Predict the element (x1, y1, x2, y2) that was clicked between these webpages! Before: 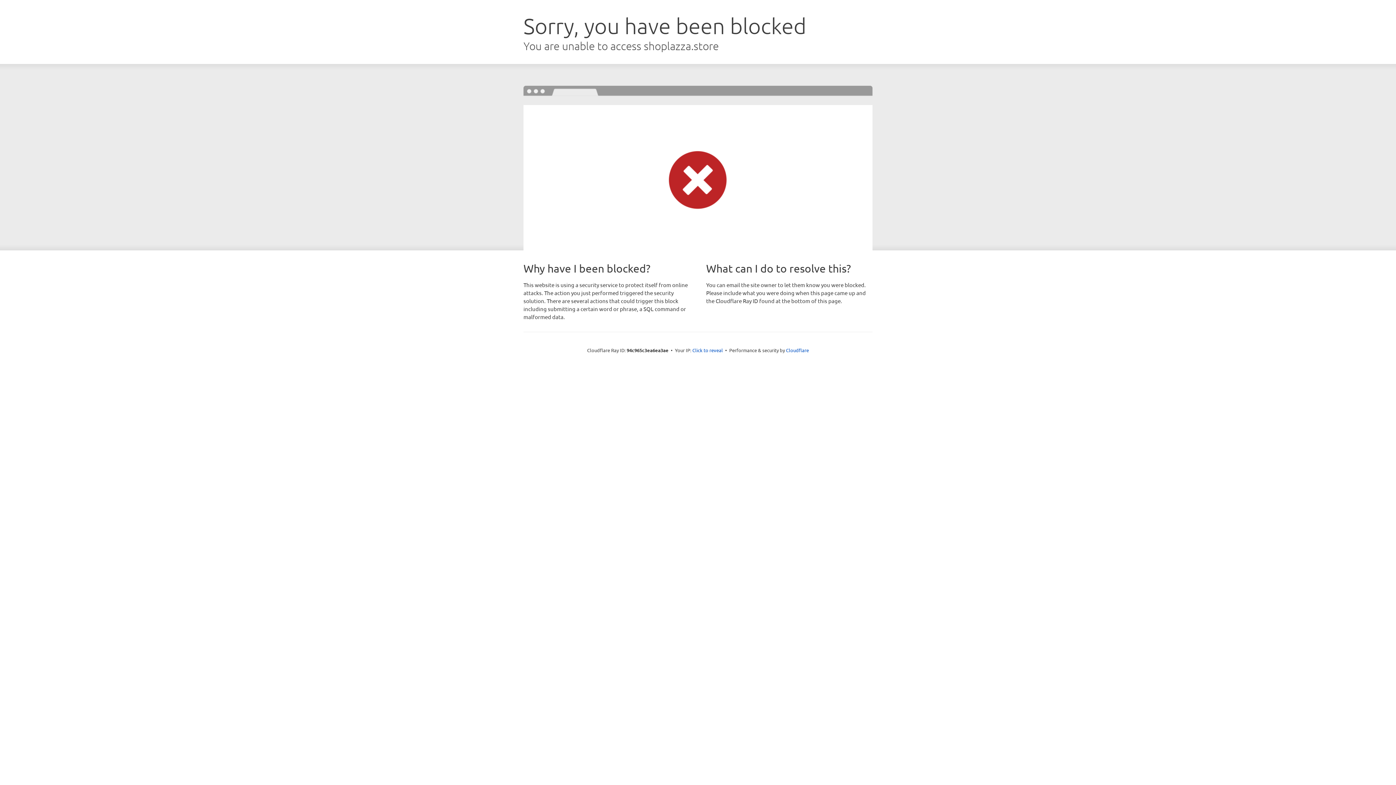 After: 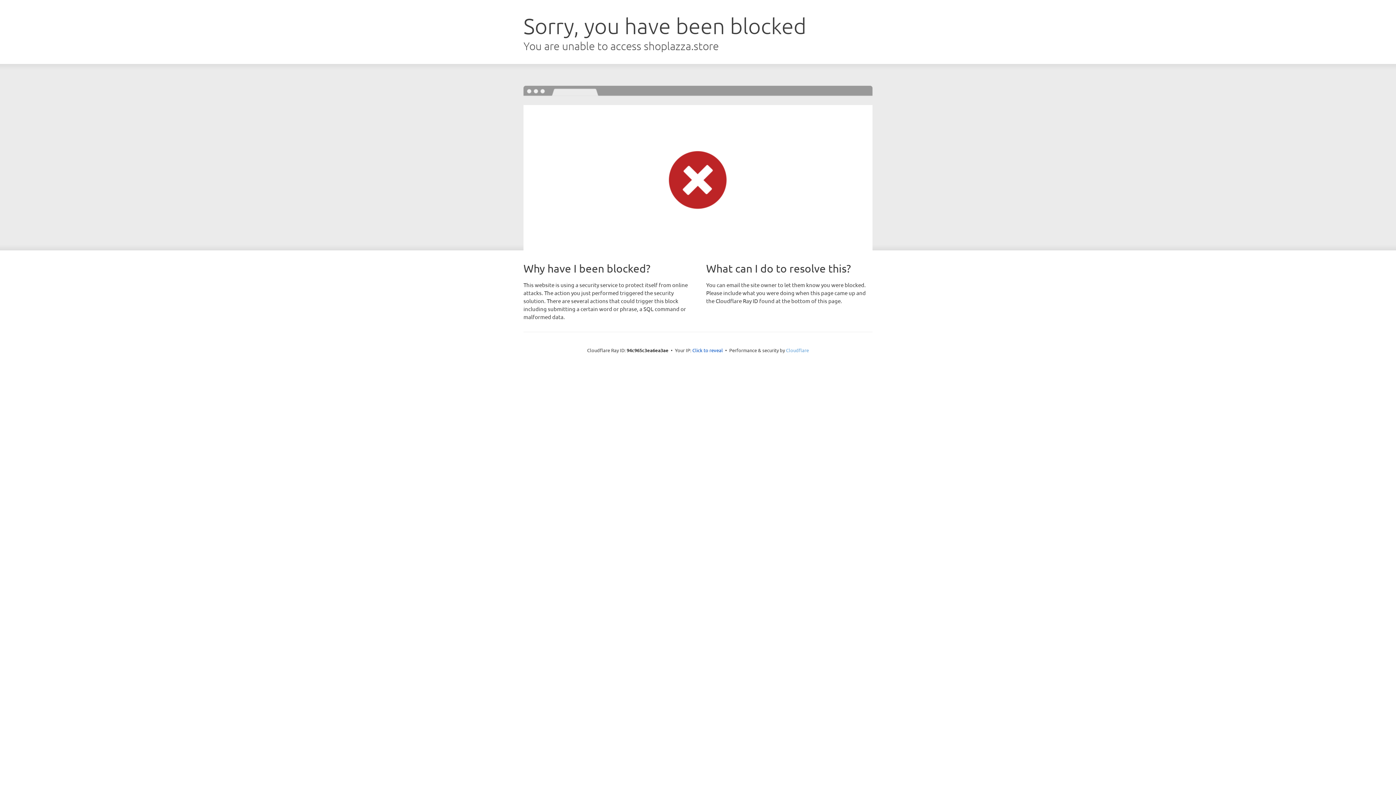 Action: bbox: (786, 347, 809, 353) label: Cloudflare